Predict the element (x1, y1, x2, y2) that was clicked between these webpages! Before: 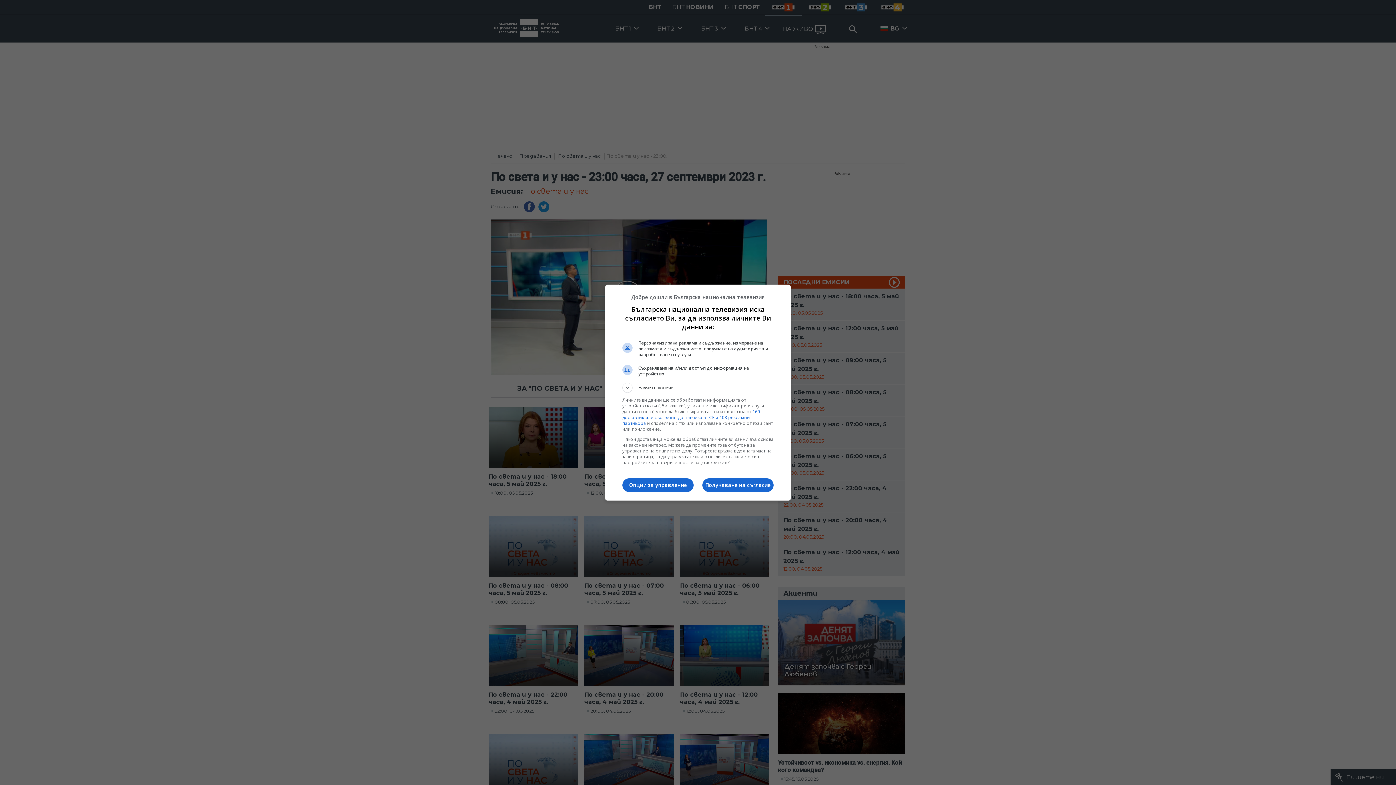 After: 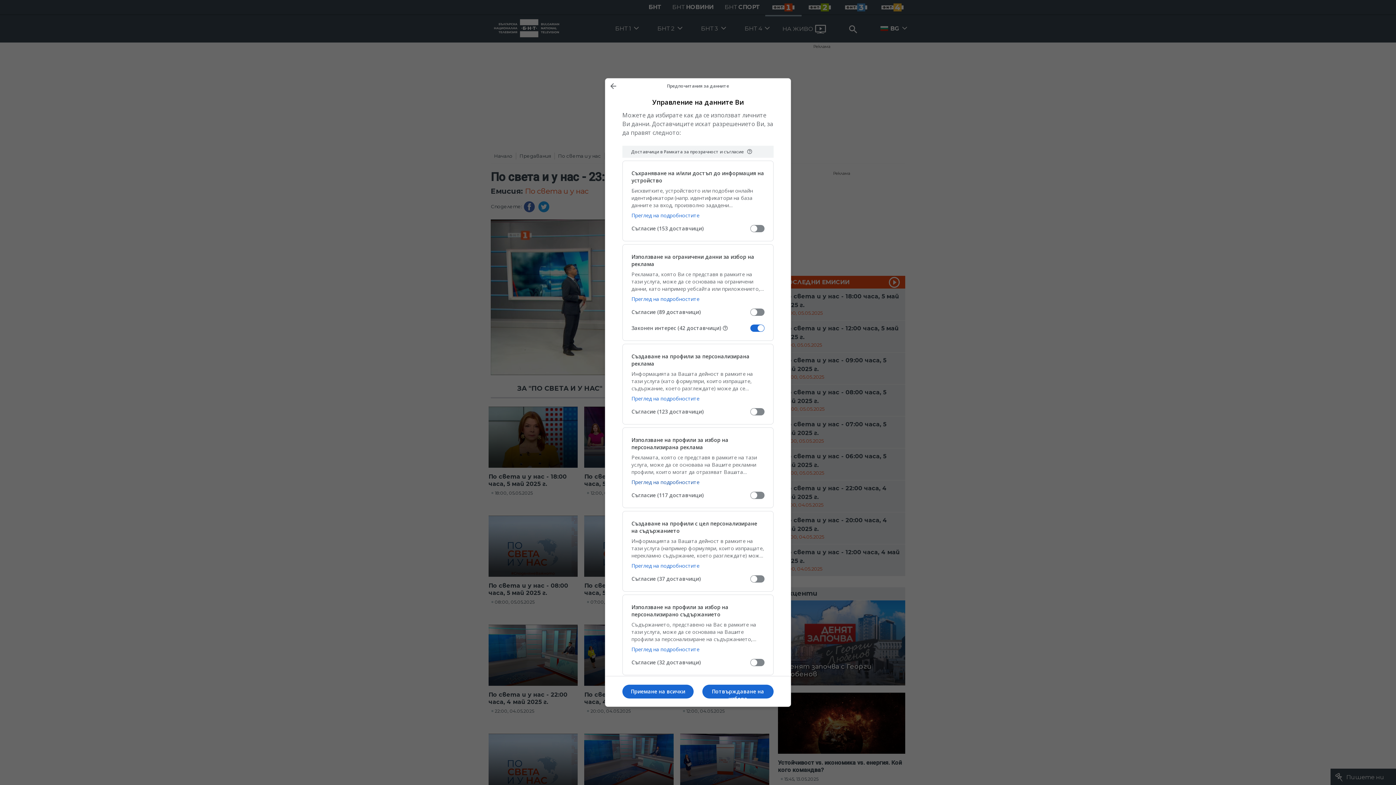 Action: bbox: (622, 478, 693, 492) label: Опции за управление